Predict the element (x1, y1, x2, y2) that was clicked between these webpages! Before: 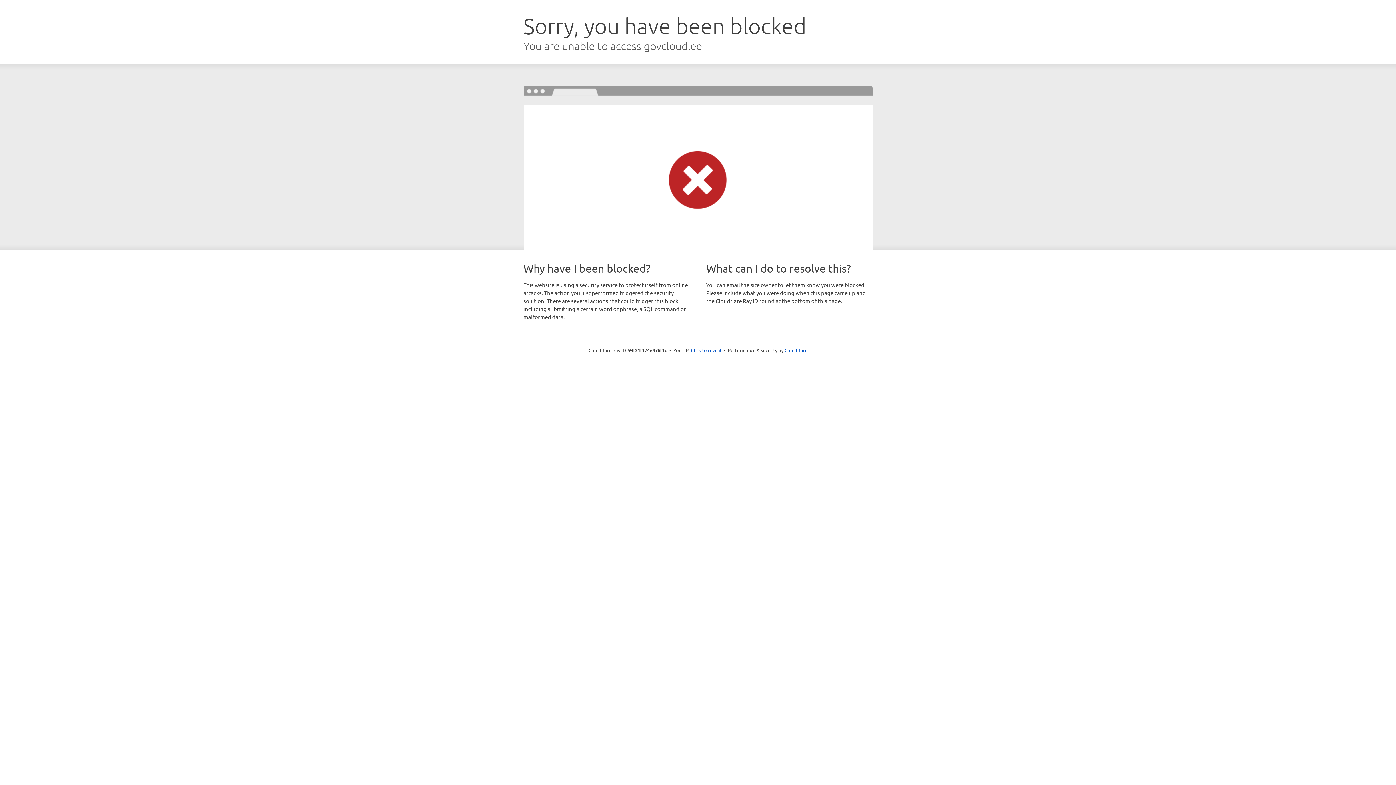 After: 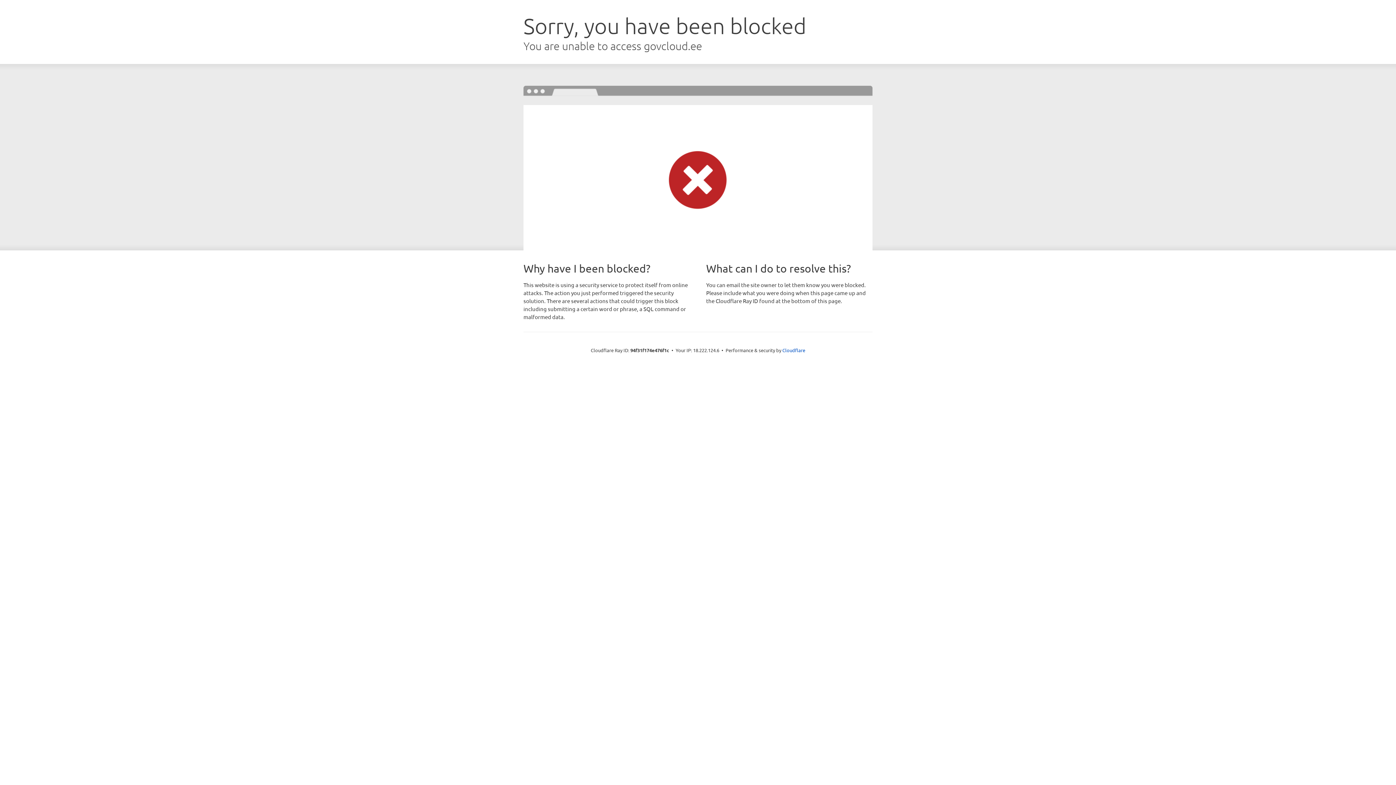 Action: bbox: (691, 346, 721, 353) label: Click to reveal